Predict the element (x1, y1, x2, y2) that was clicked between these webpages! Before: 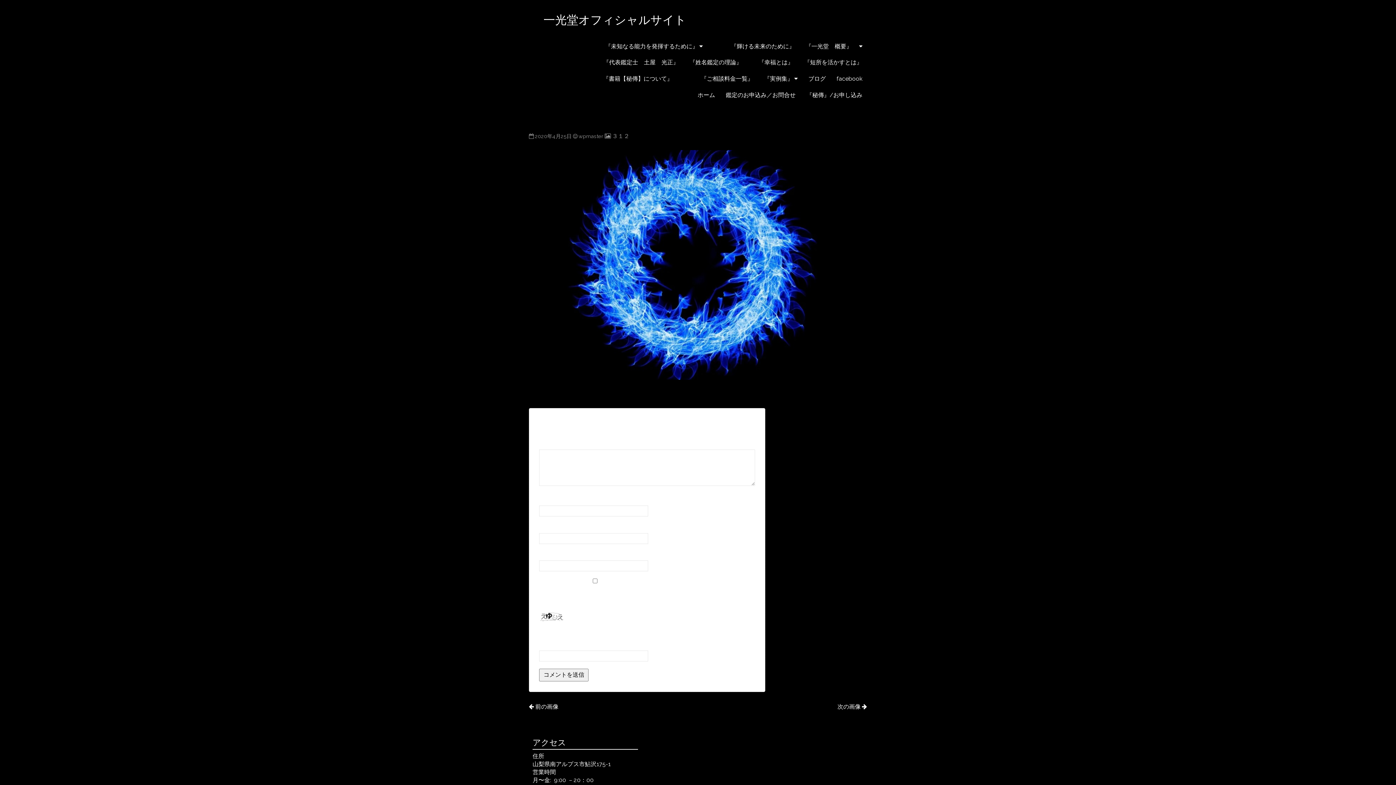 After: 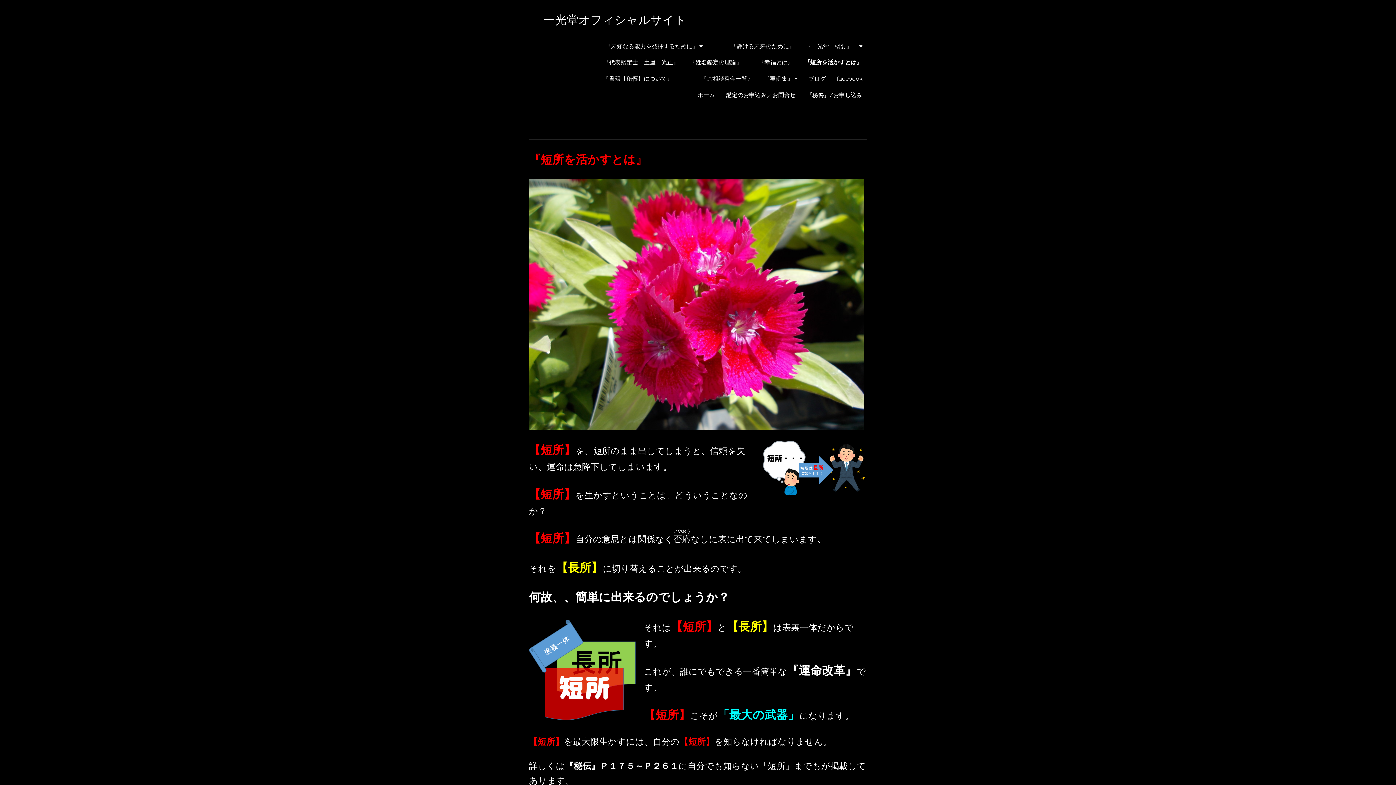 Action: label: 『短所を活かすとは』 bbox: (799, 54, 867, 70)